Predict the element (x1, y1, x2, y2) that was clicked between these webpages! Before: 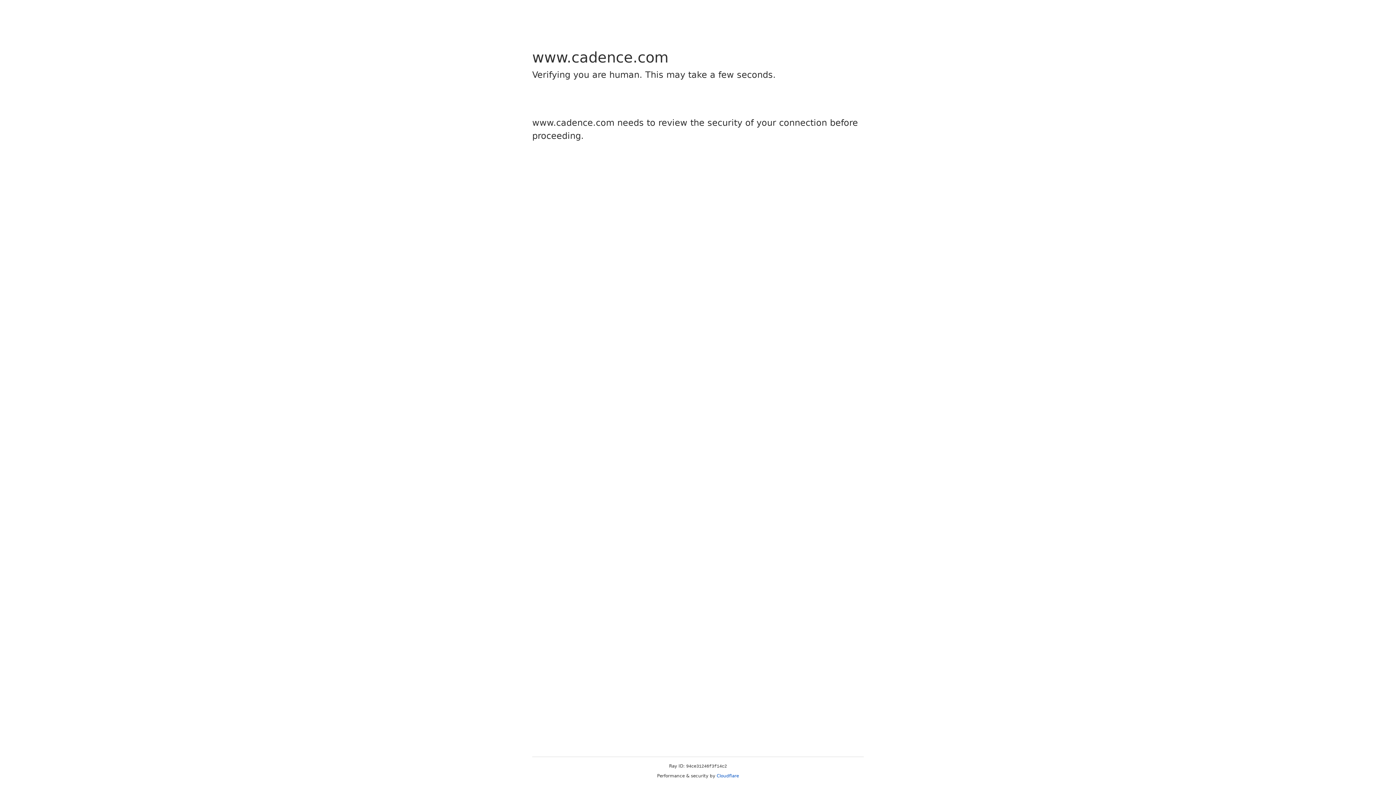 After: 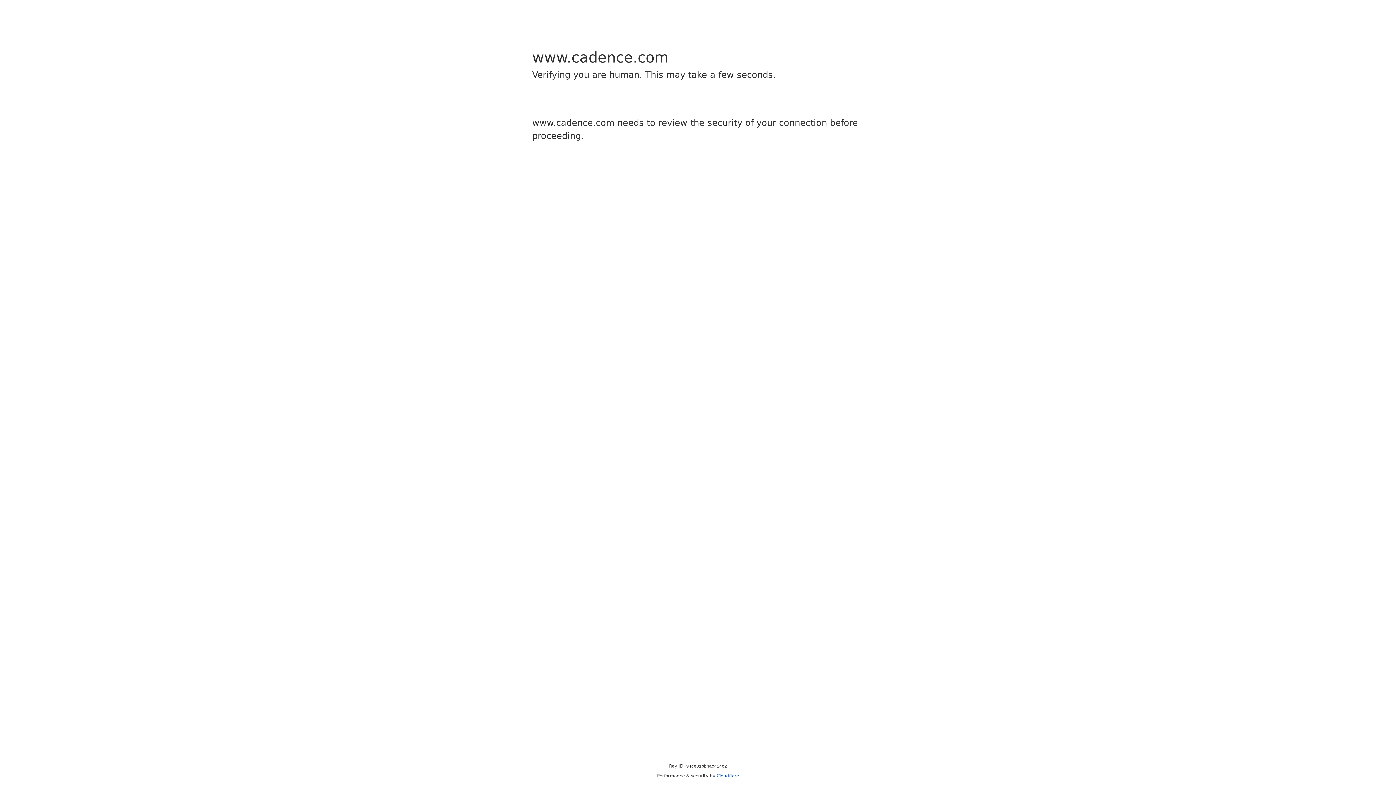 Action: label: Cloudflare bbox: (716, 773, 739, 778)